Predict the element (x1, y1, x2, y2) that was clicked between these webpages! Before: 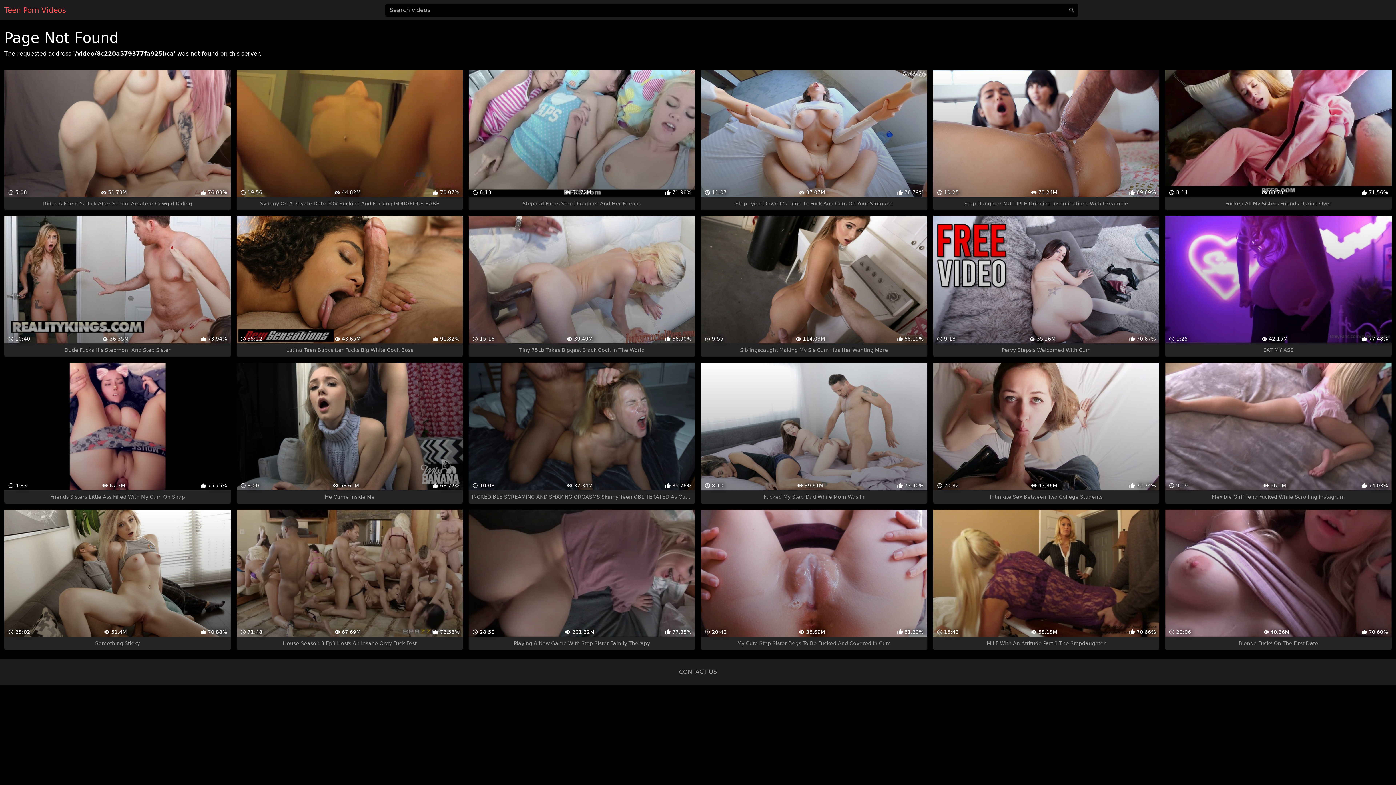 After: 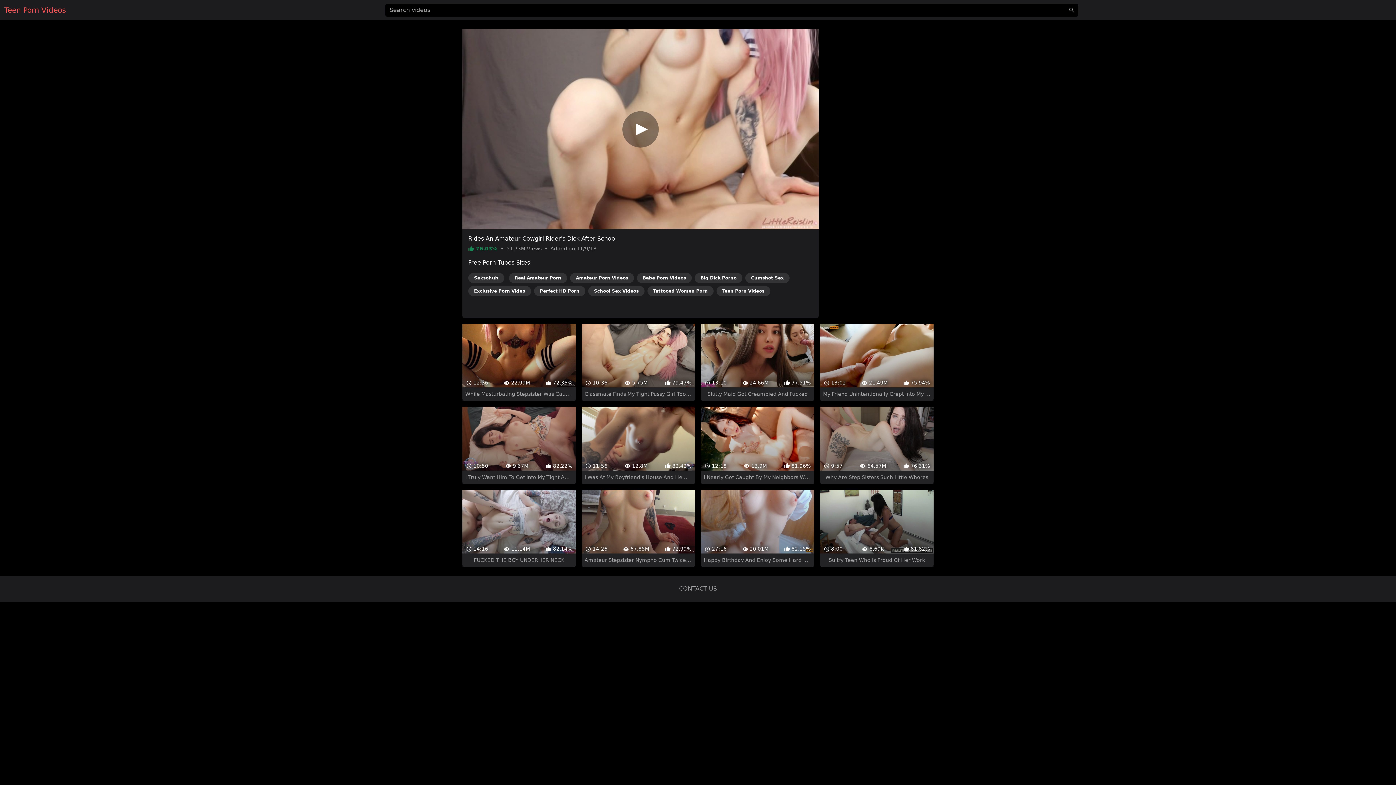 Action: bbox: (4, 69, 230, 210) label:  5:08
 51.73M
 76.03%
Rides A Friend's Dick After School Amateur Cowgirl Riding